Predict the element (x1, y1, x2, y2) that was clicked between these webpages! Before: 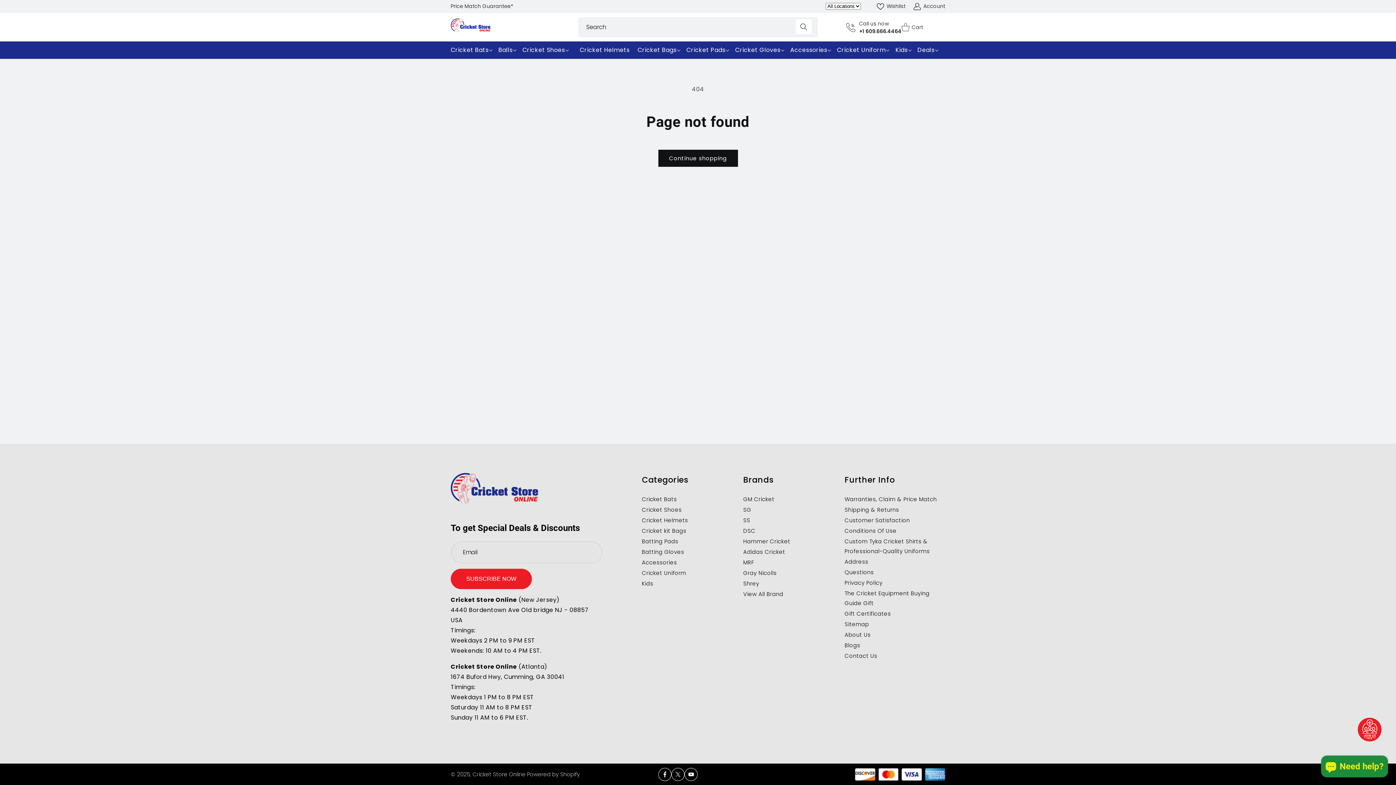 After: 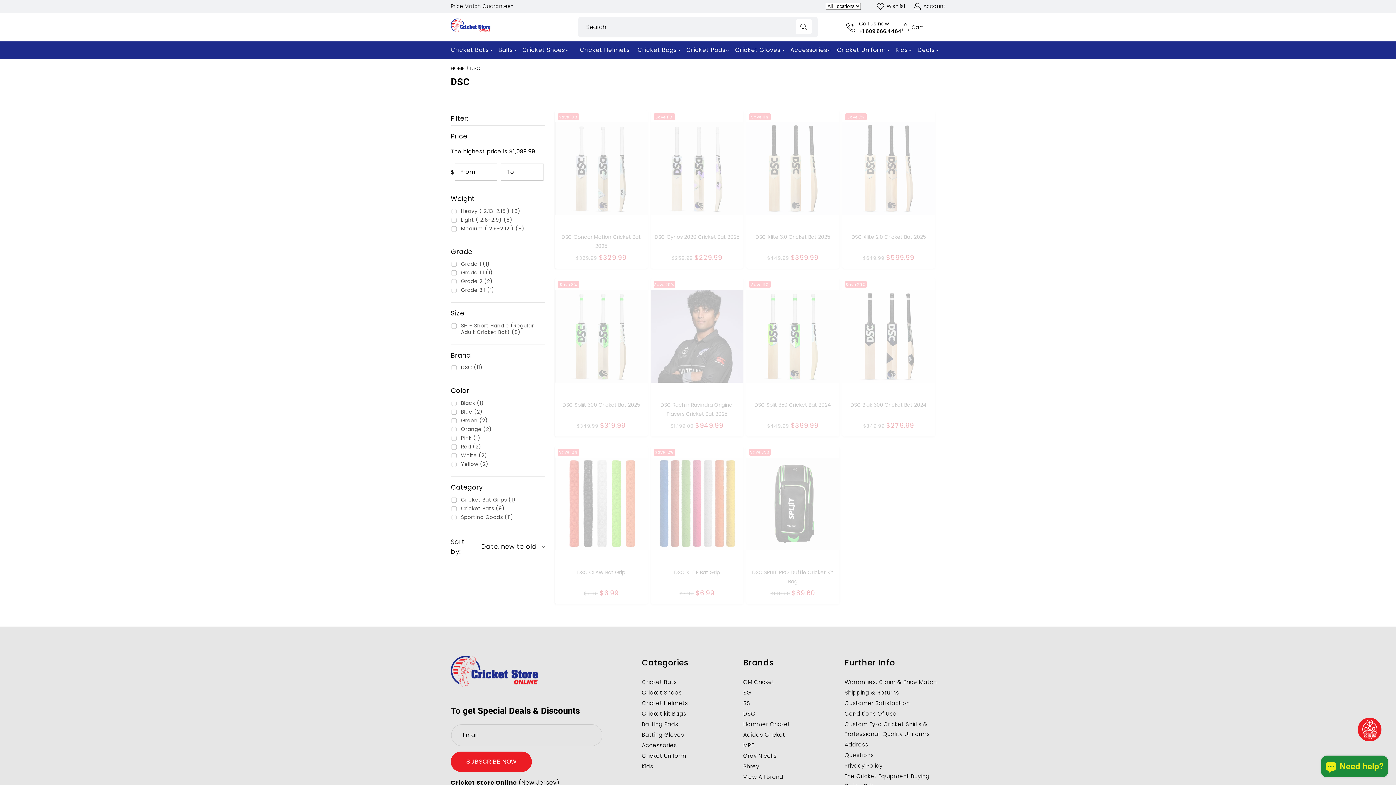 Action: bbox: (743, 526, 755, 536) label: DSC